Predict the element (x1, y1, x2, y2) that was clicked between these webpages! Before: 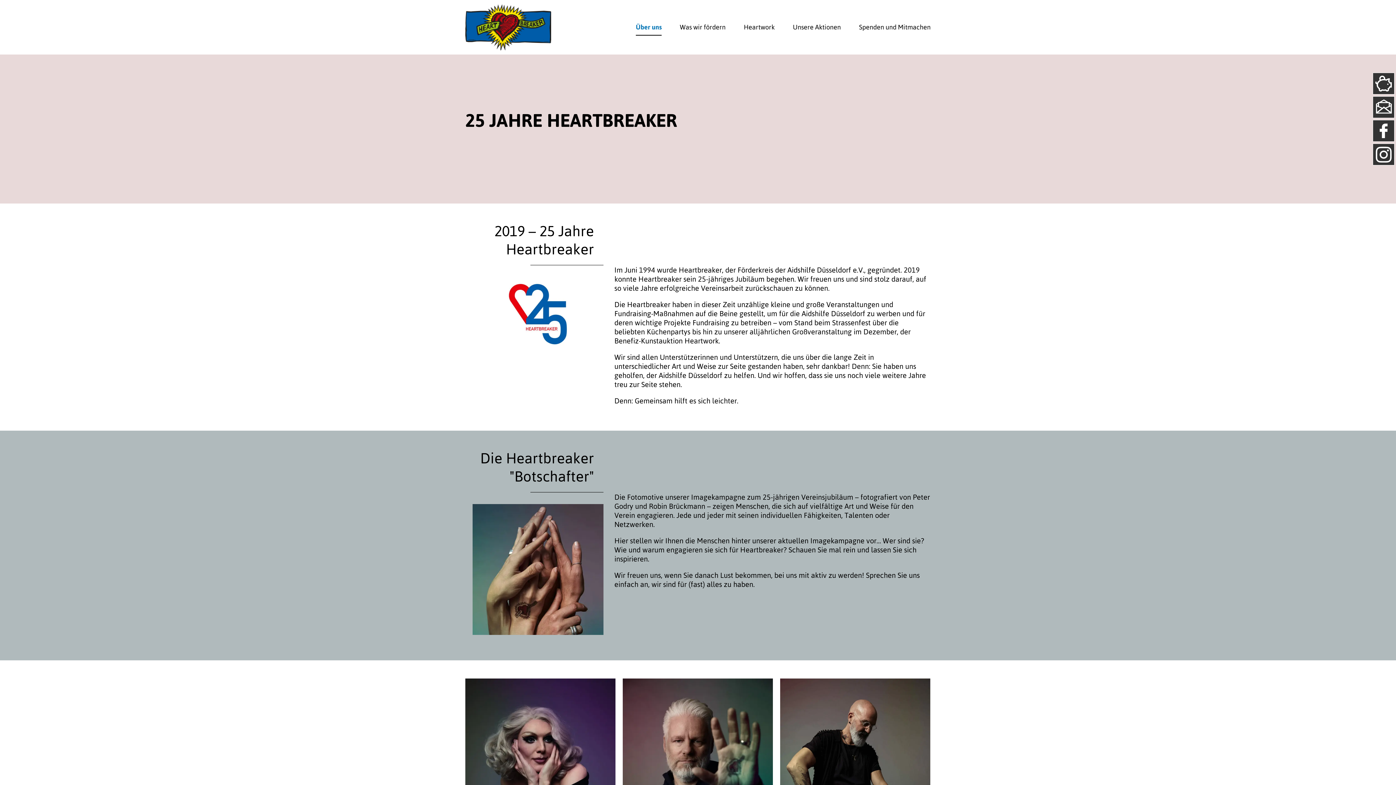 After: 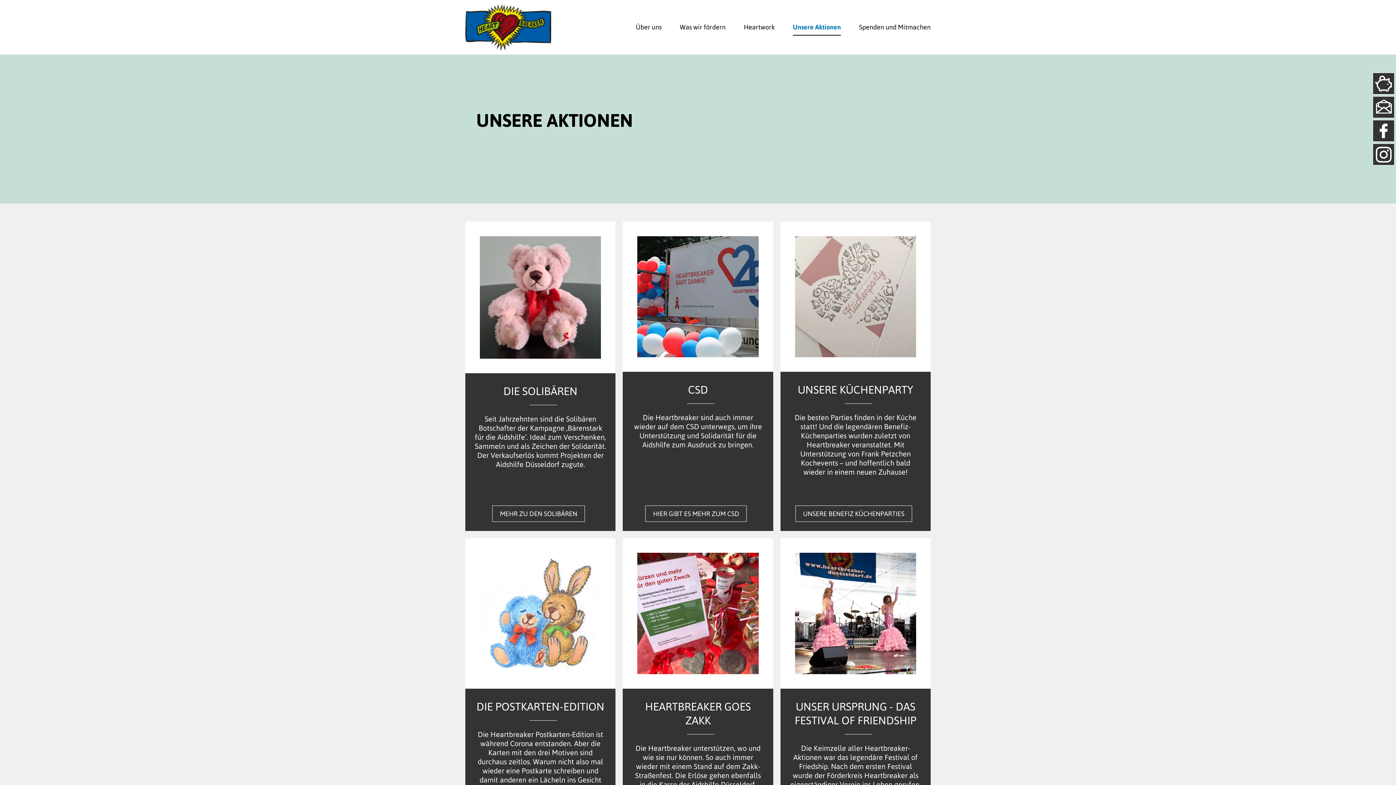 Action: bbox: (793, 19, 841, 35) label: Unsere Aktionen